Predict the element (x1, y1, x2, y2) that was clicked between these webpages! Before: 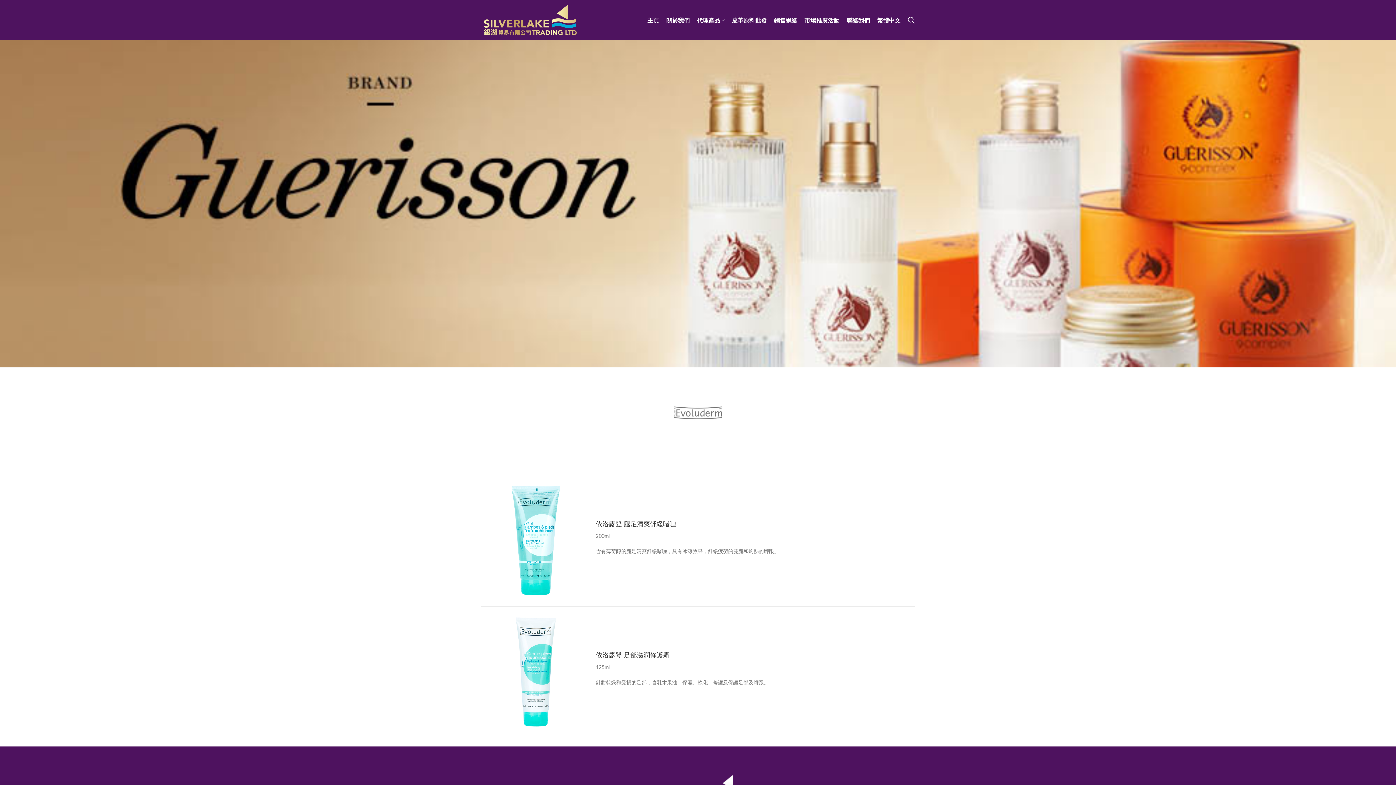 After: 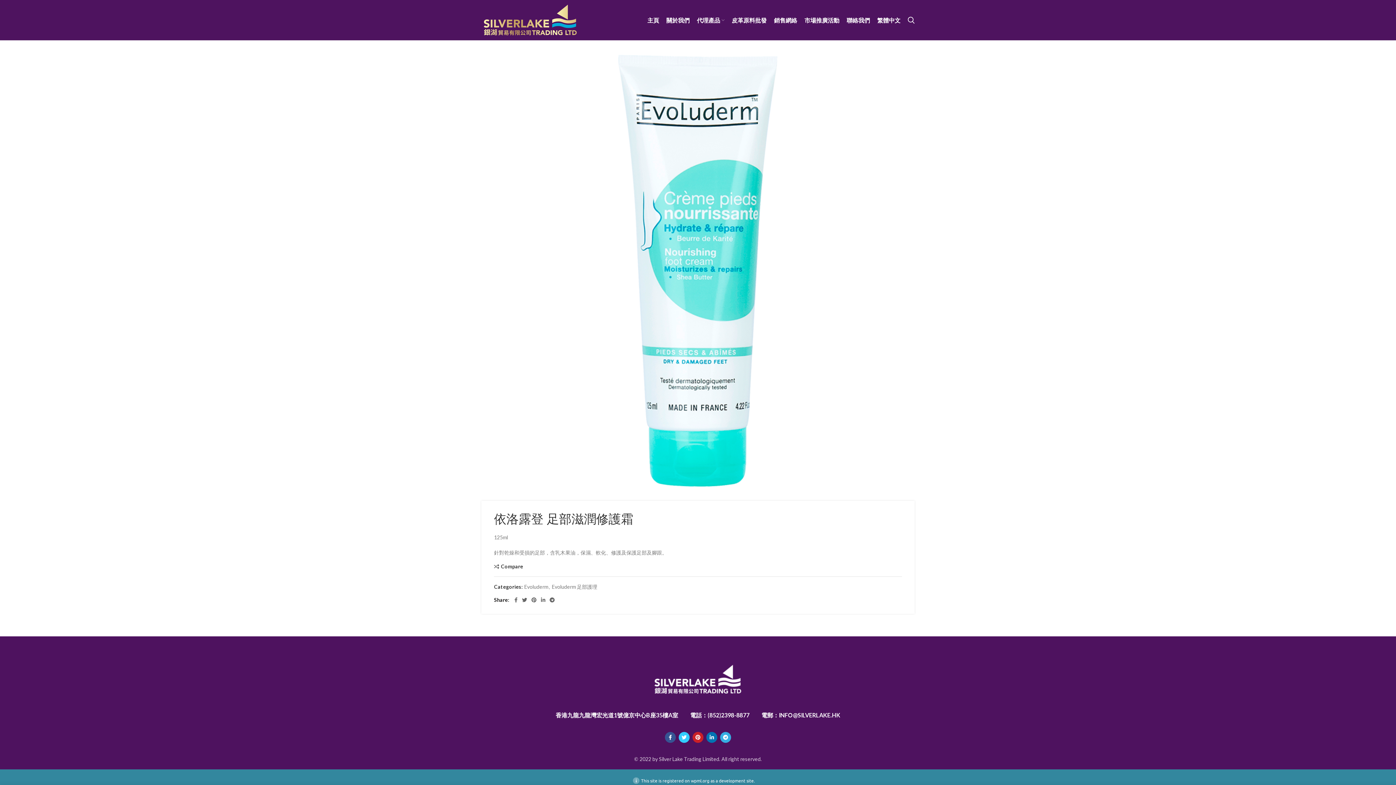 Action: label: 依洛露登 足部滋潤修護霜 bbox: (596, 650, 669, 659)